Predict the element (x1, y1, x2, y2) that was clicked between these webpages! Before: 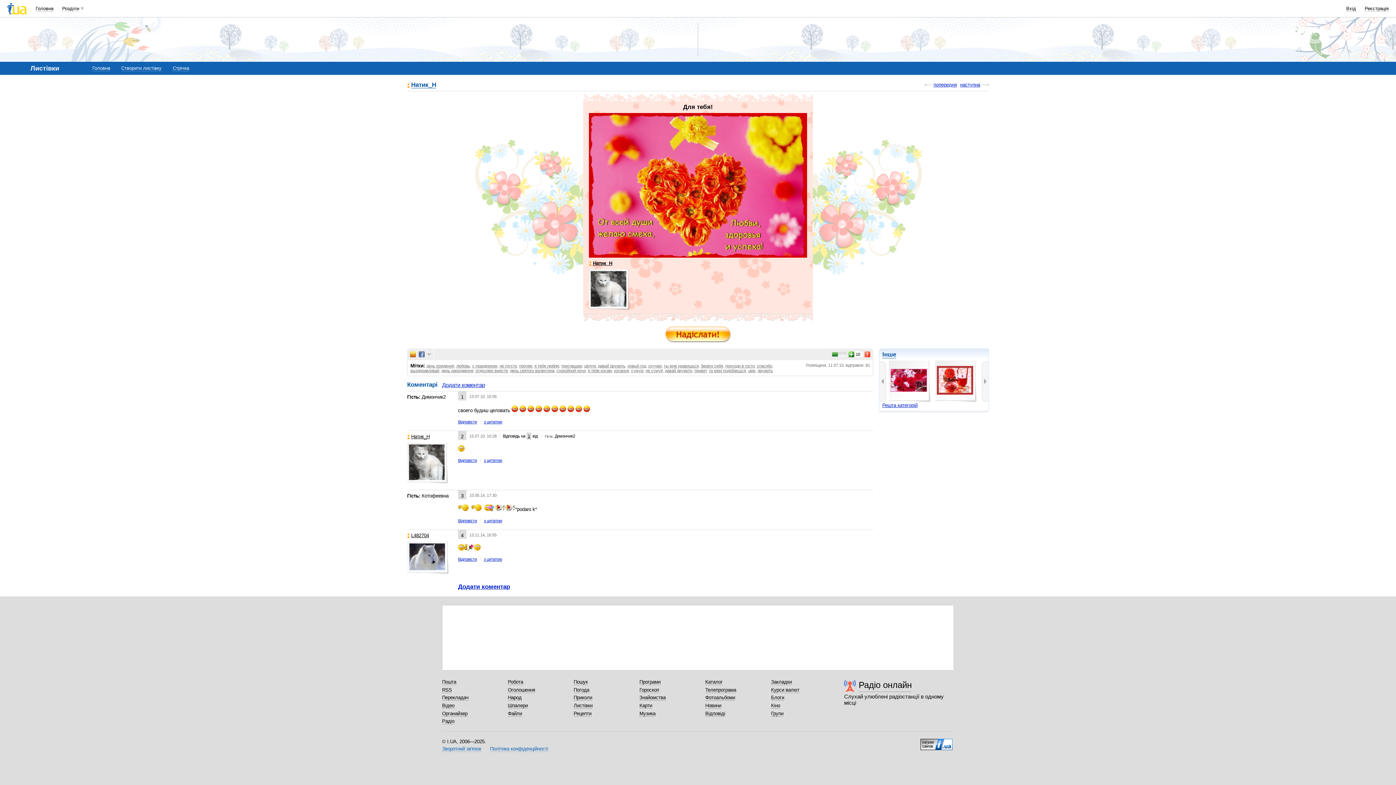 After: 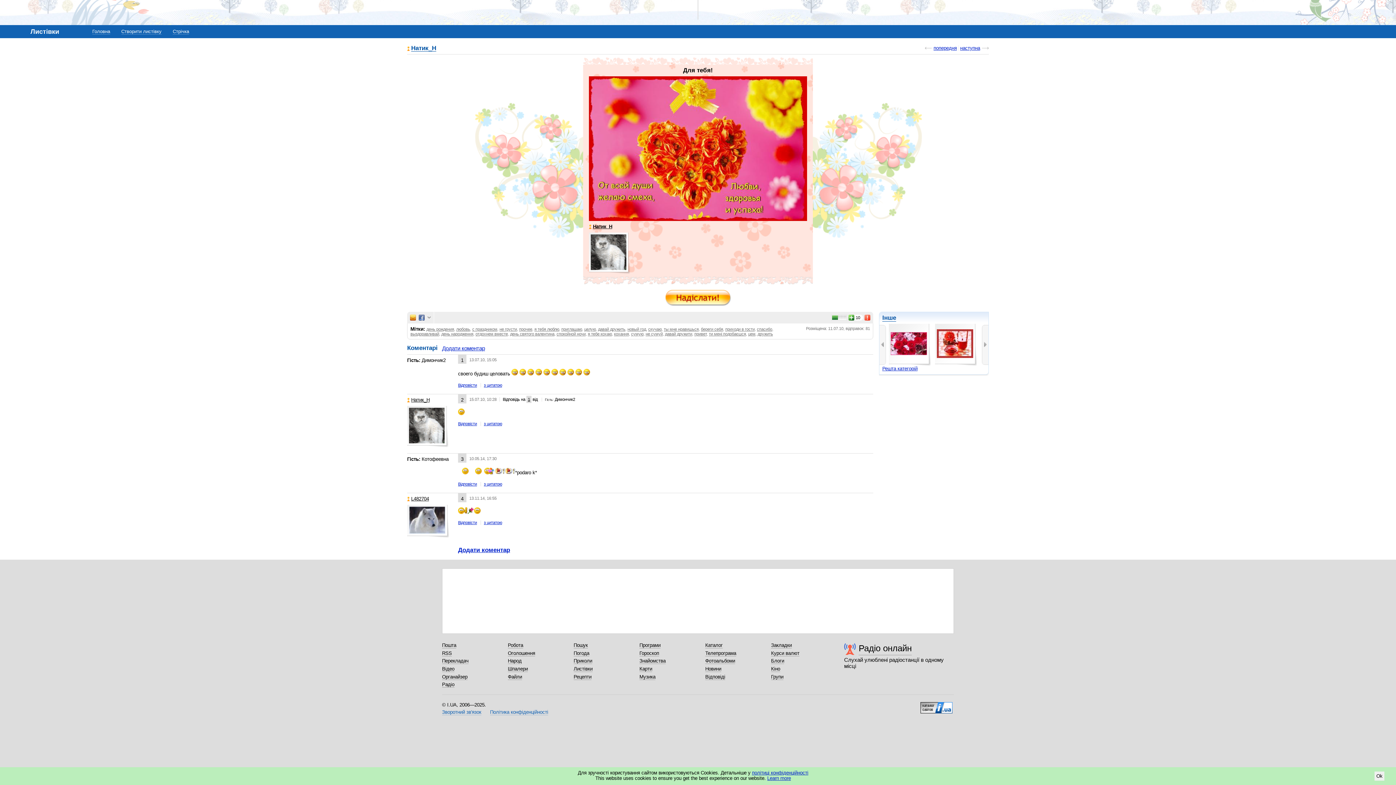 Action: bbox: (528, 434, 530, 438) label: 1